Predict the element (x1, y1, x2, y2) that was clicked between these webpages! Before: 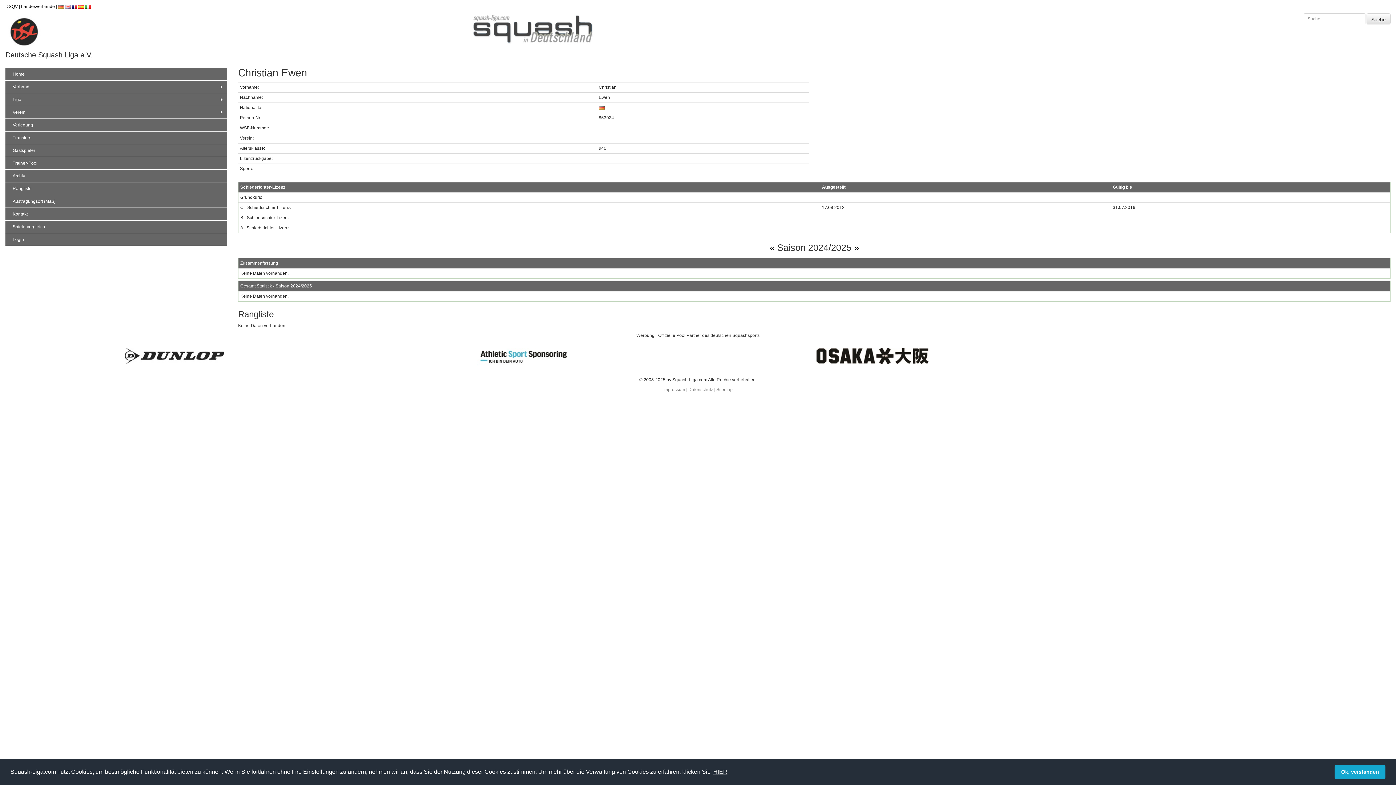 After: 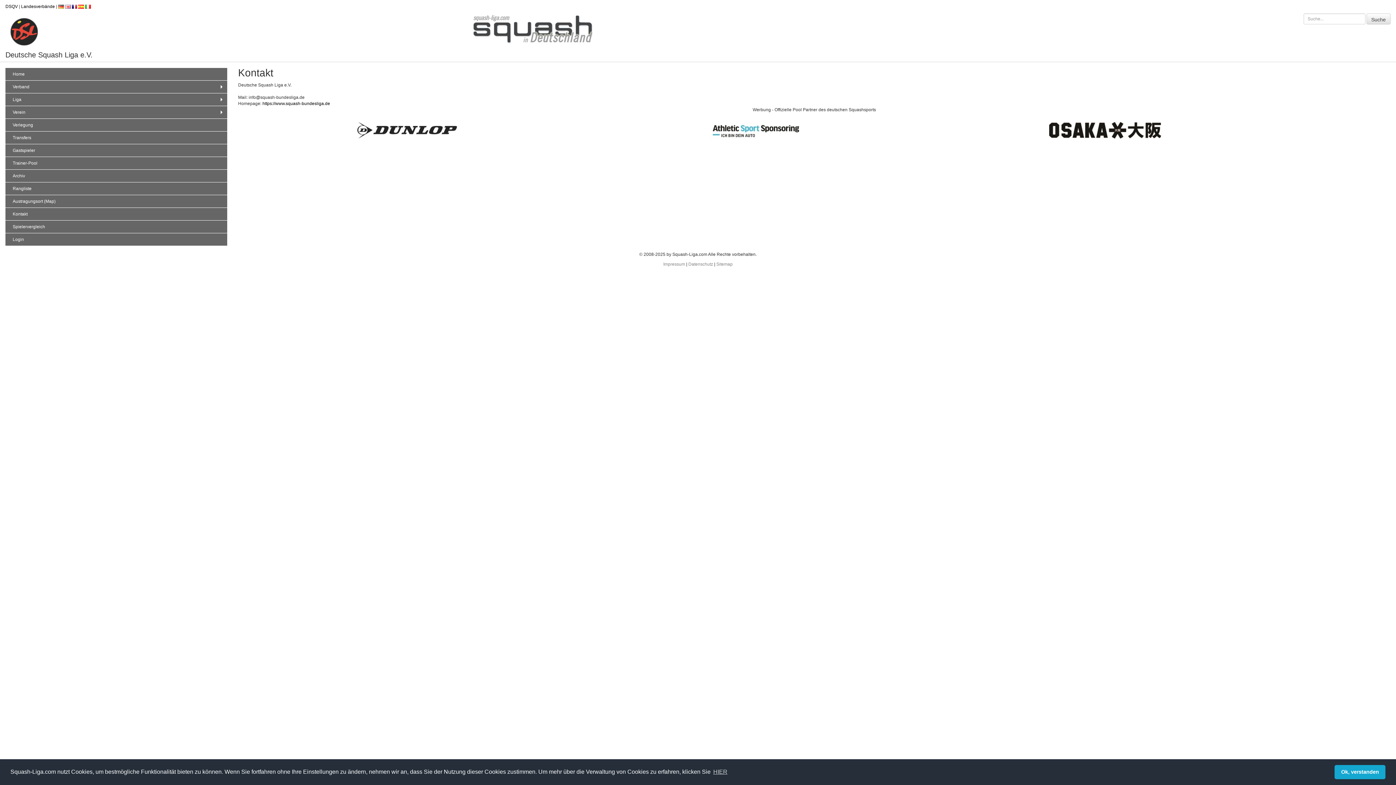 Action: label: Kontakt bbox: (5, 208, 227, 220)